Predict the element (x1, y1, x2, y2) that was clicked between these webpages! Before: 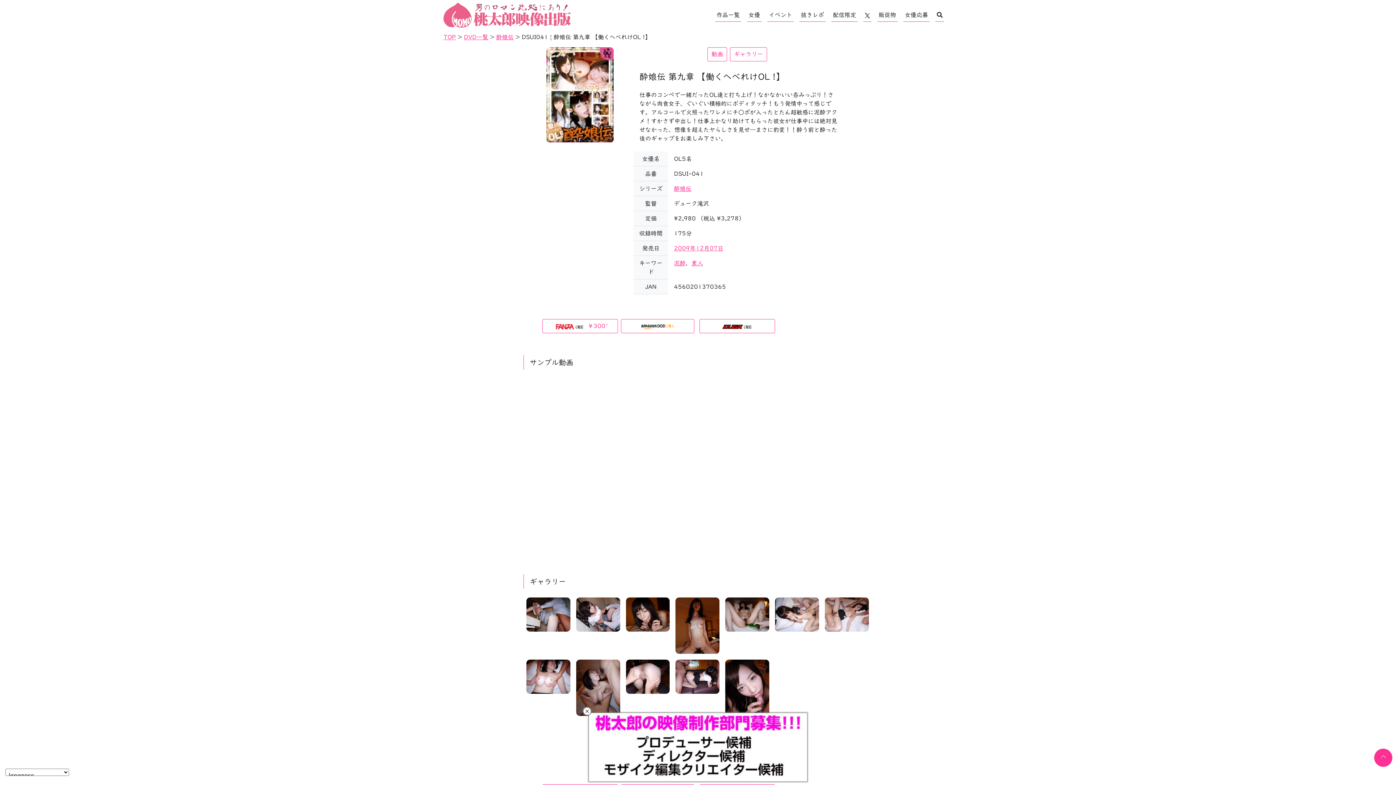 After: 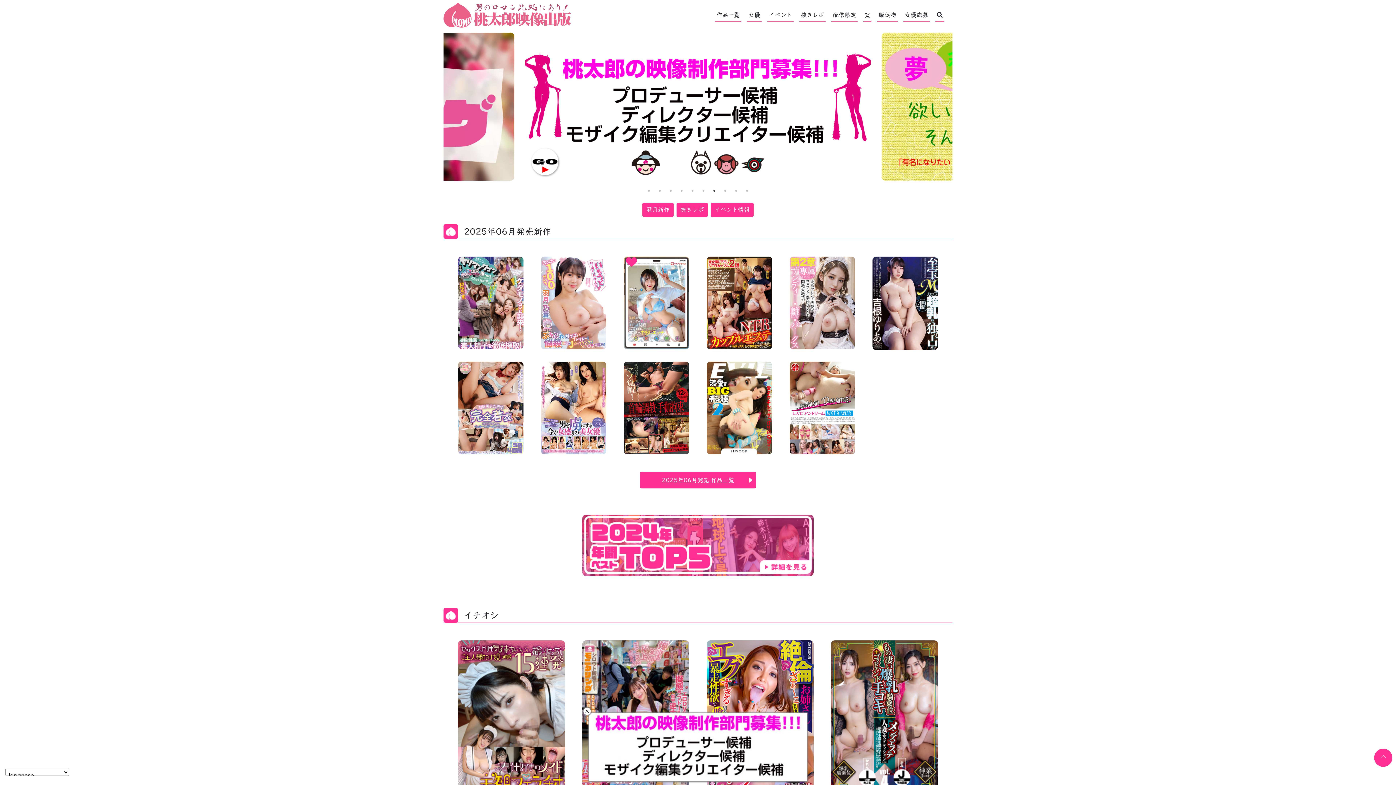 Action: bbox: (443, 6, 570, 21)